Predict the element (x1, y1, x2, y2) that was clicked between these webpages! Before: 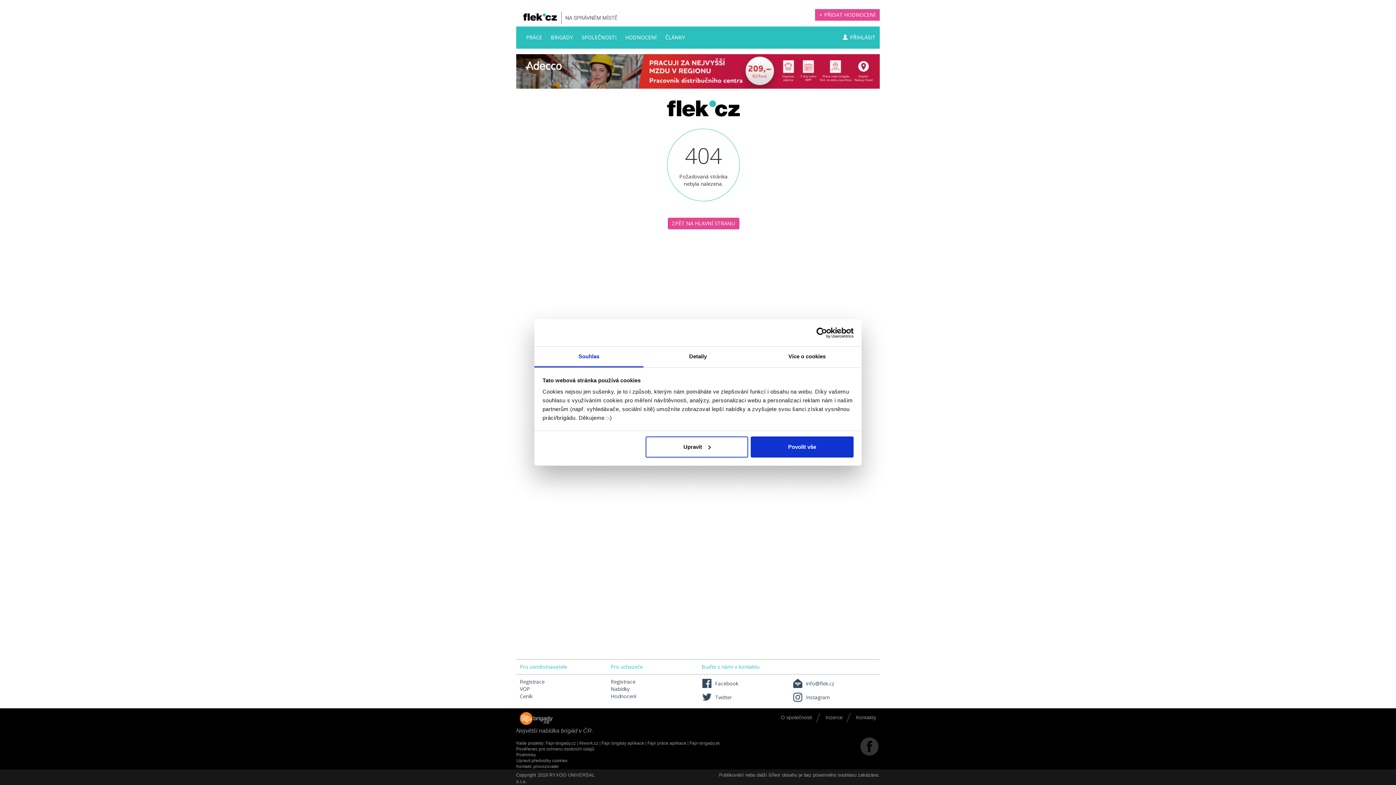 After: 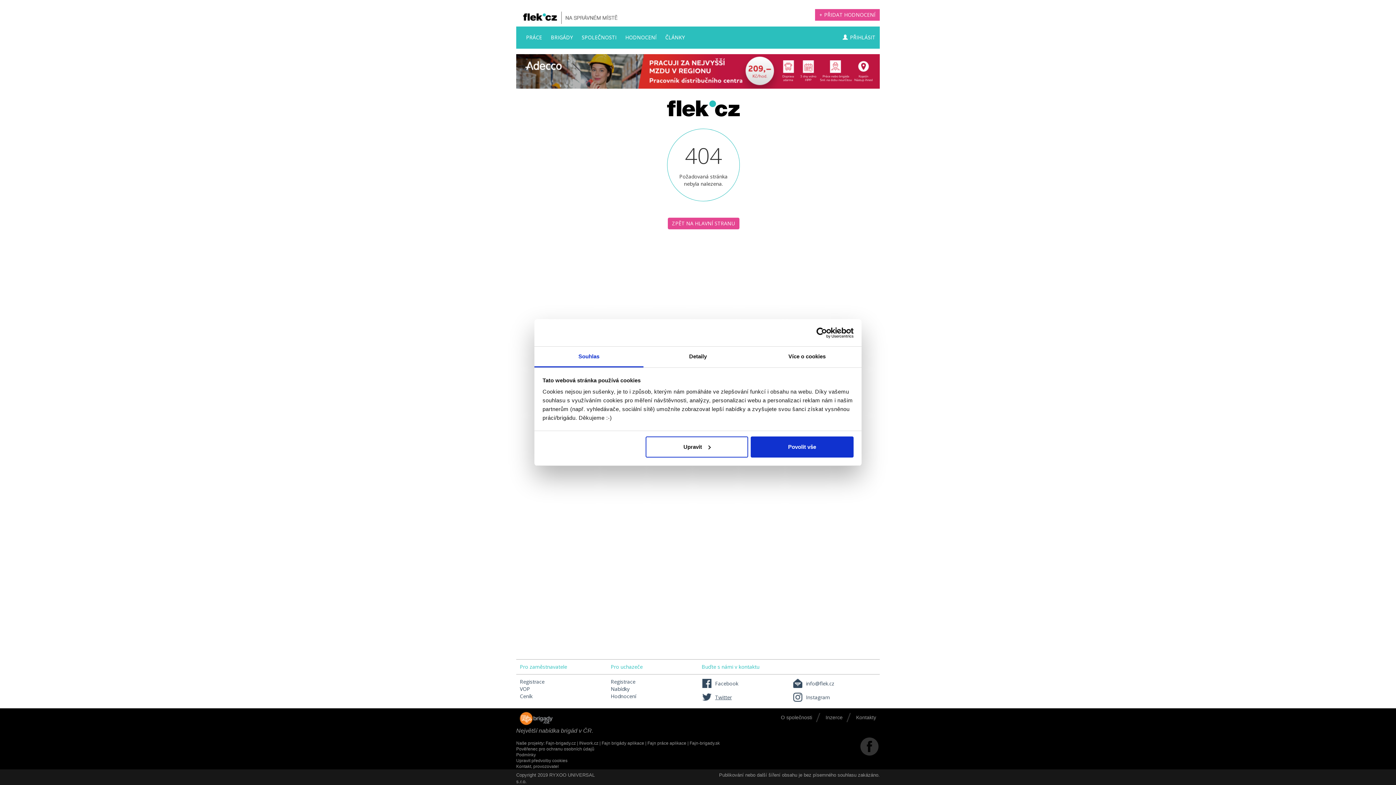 Action: bbox: (701, 694, 732, 701) label: Twitter